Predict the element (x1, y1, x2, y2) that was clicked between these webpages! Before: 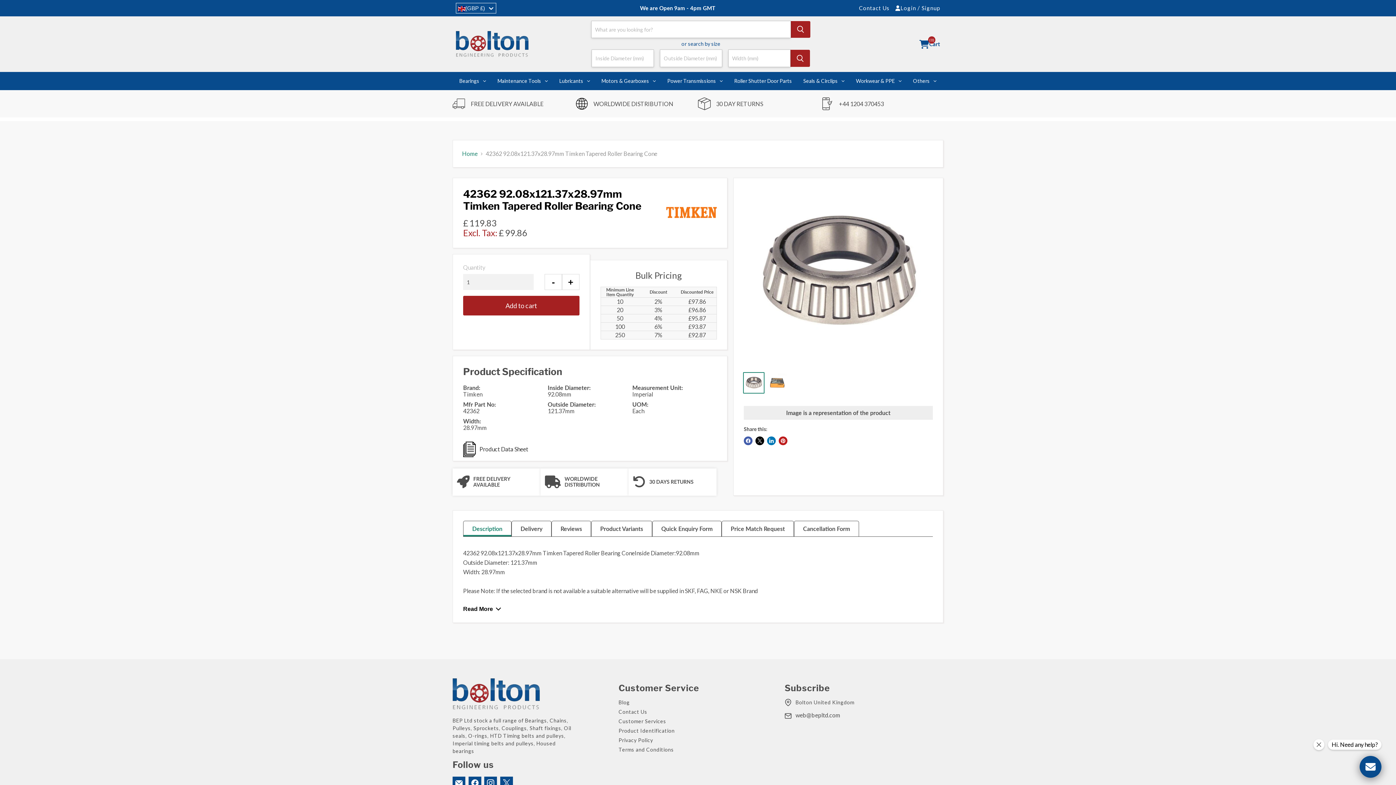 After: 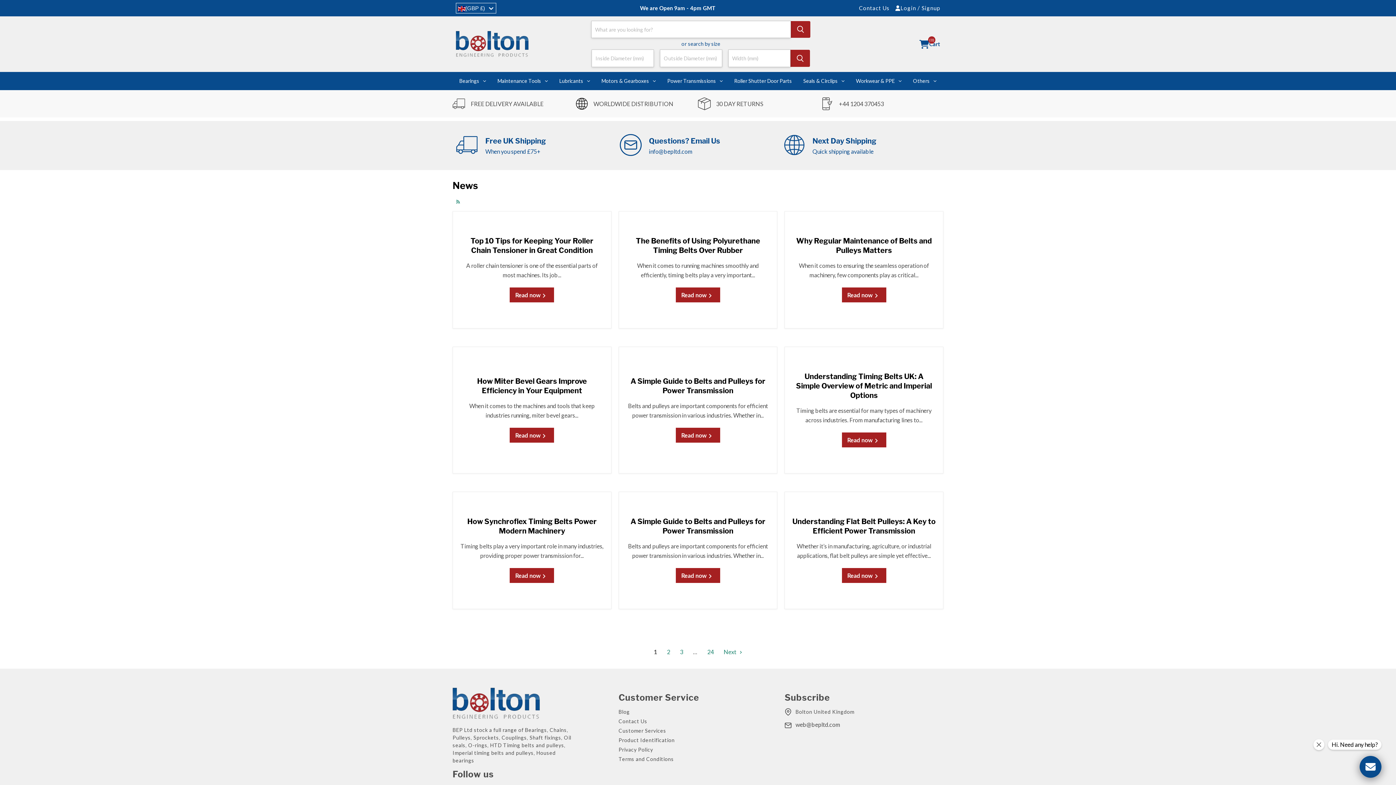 Action: label: Blog bbox: (618, 699, 629, 705)